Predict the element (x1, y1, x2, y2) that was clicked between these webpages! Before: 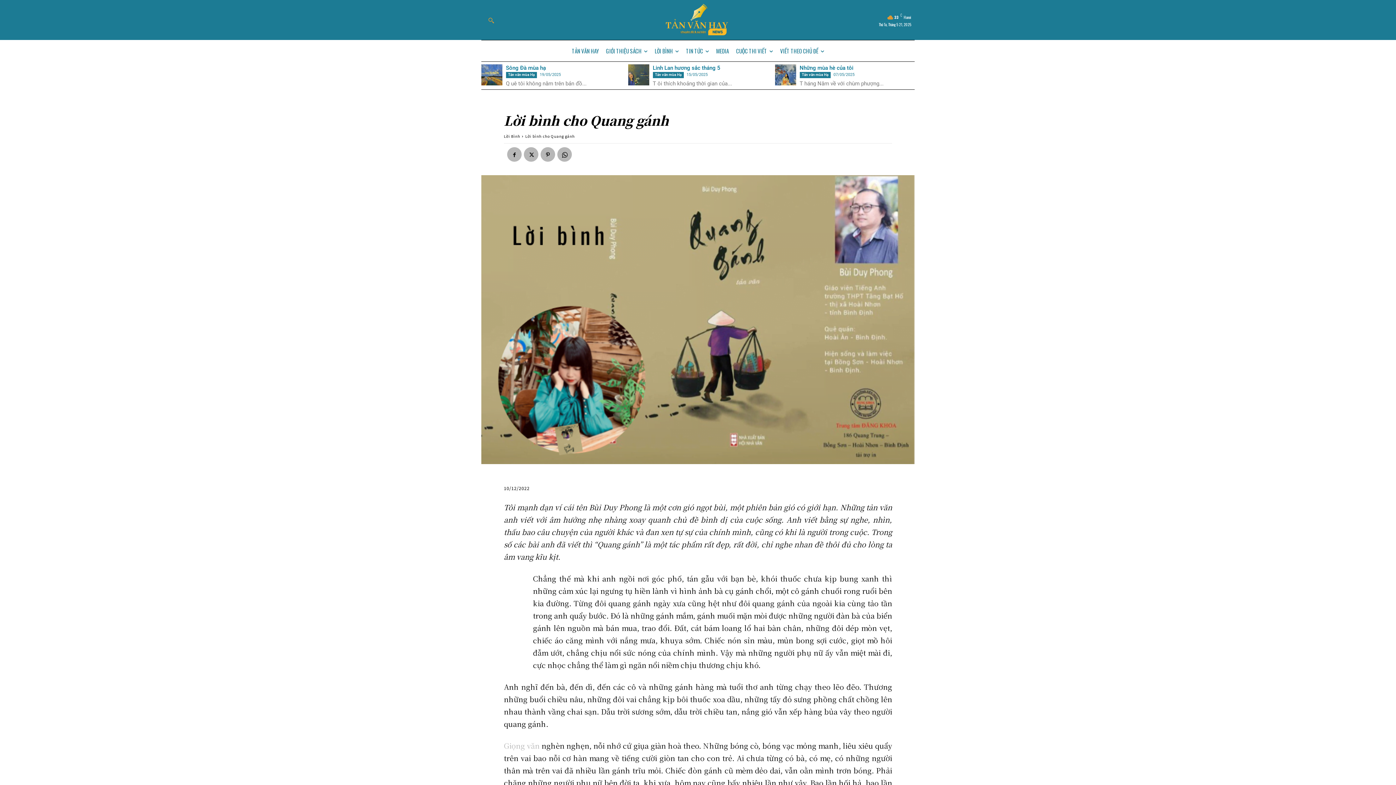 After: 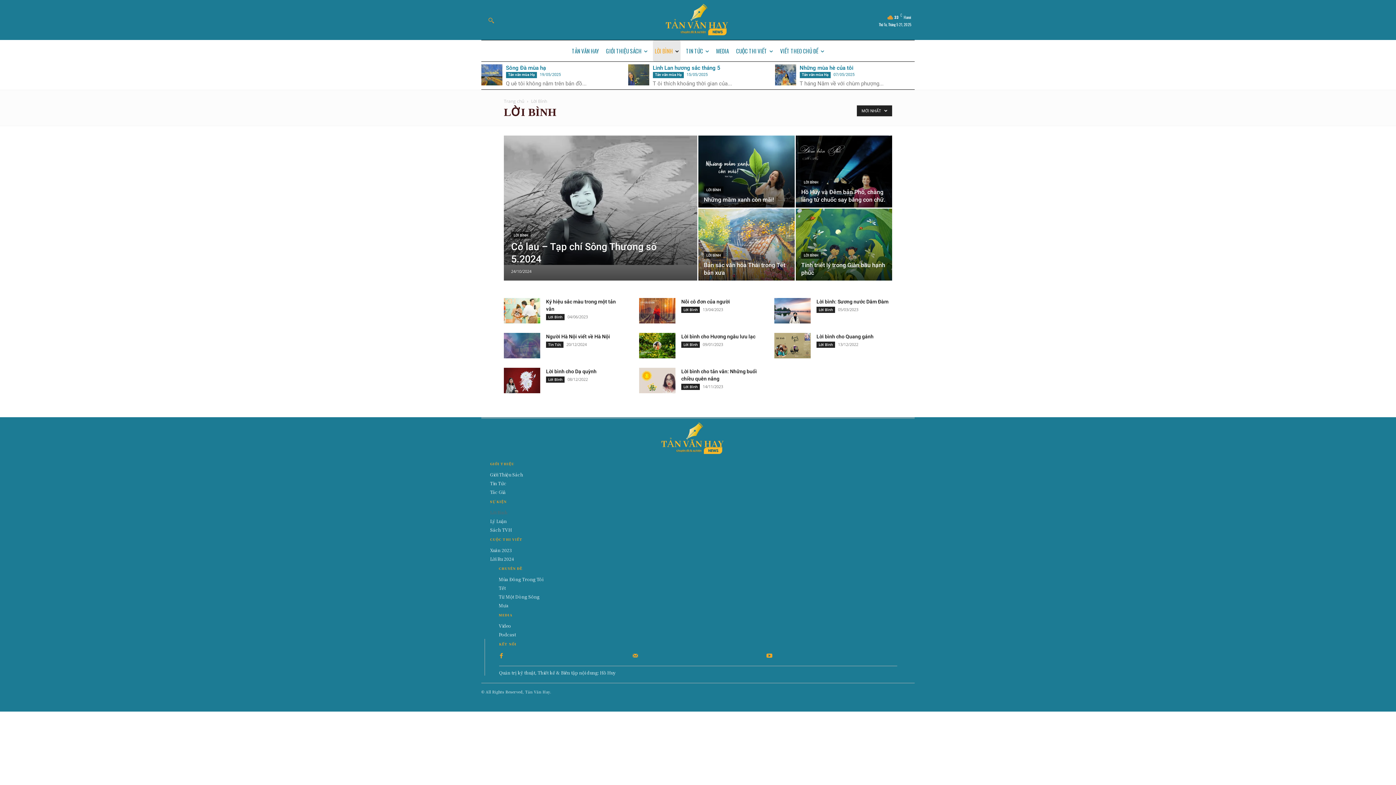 Action: bbox: (653, 40, 680, 61) label: LỜI BÌNH